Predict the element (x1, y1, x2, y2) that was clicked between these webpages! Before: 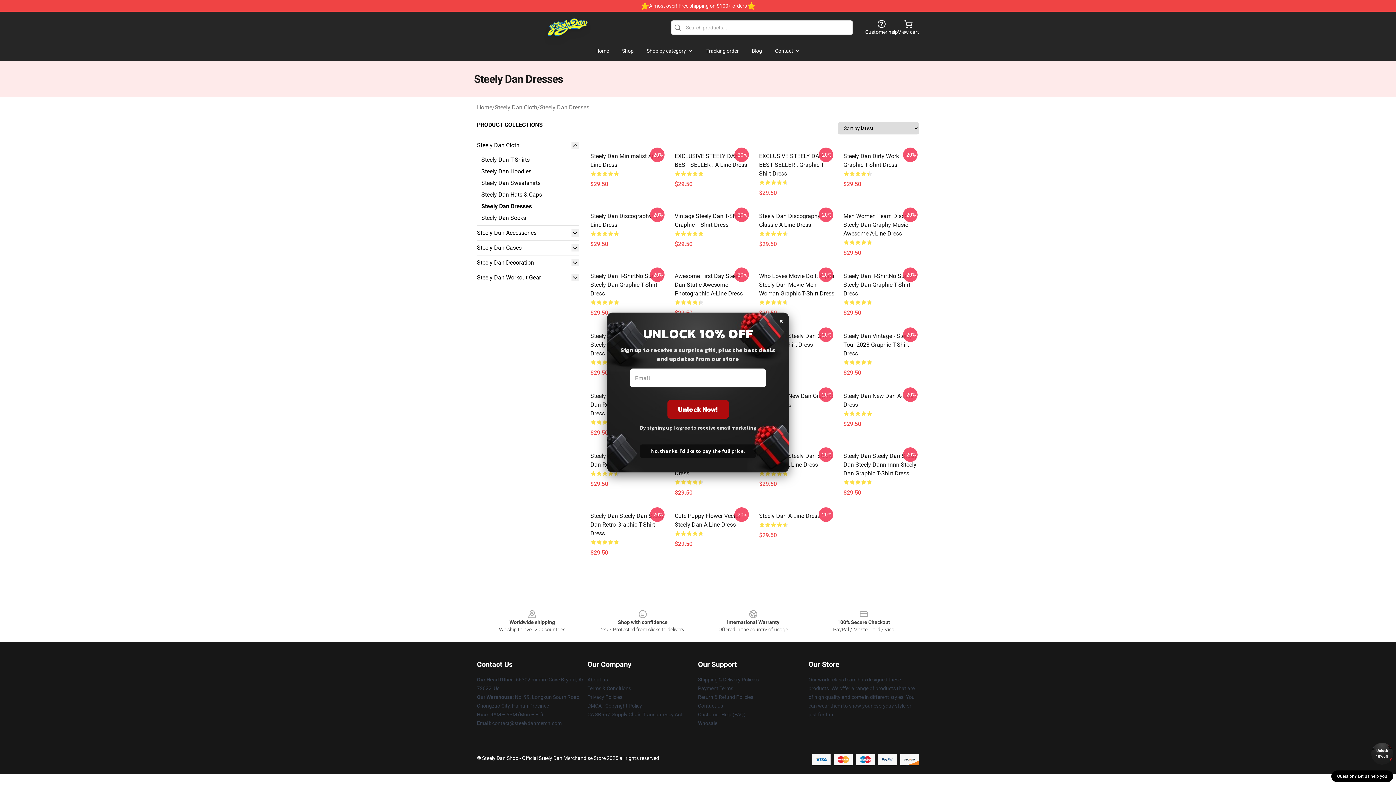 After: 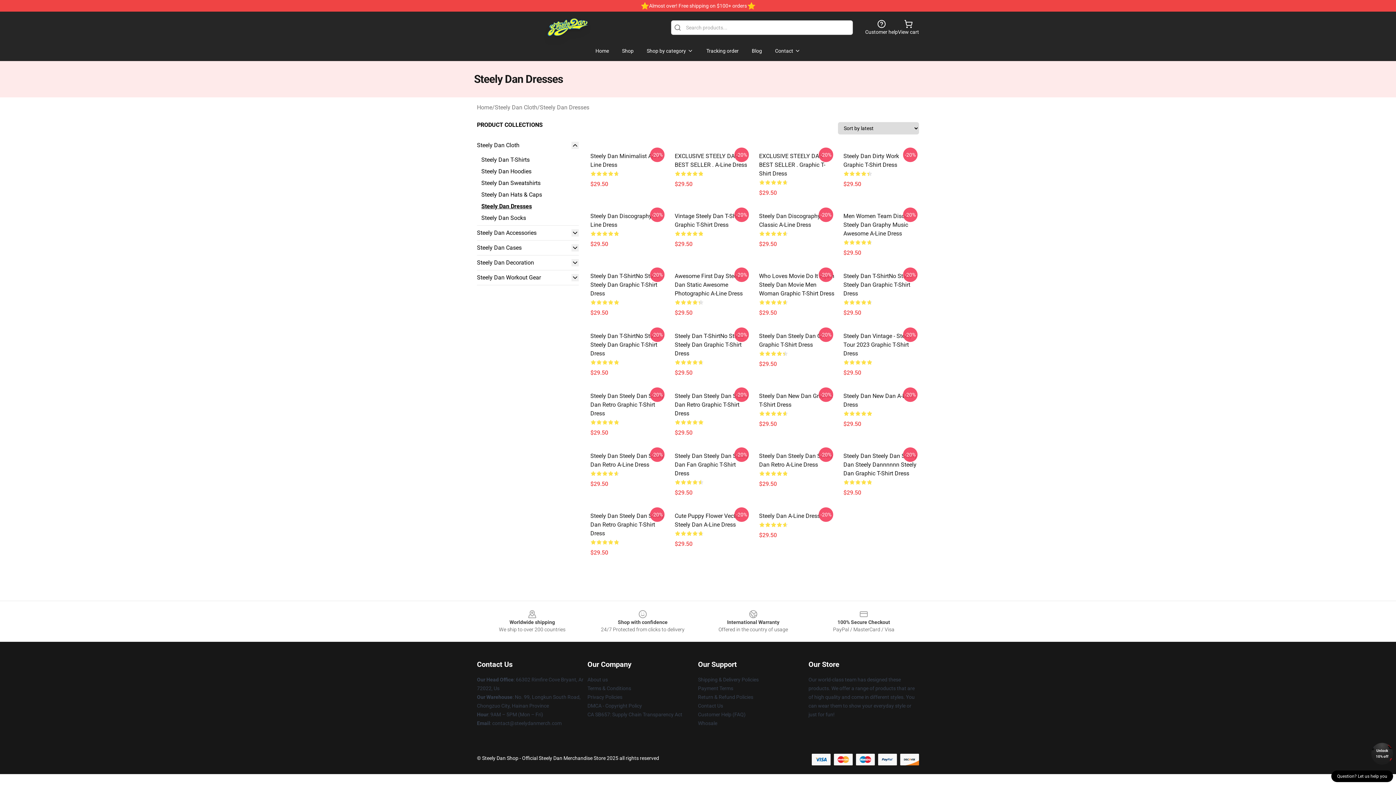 Action: bbox: (779, 312, 783, 328) label: ×